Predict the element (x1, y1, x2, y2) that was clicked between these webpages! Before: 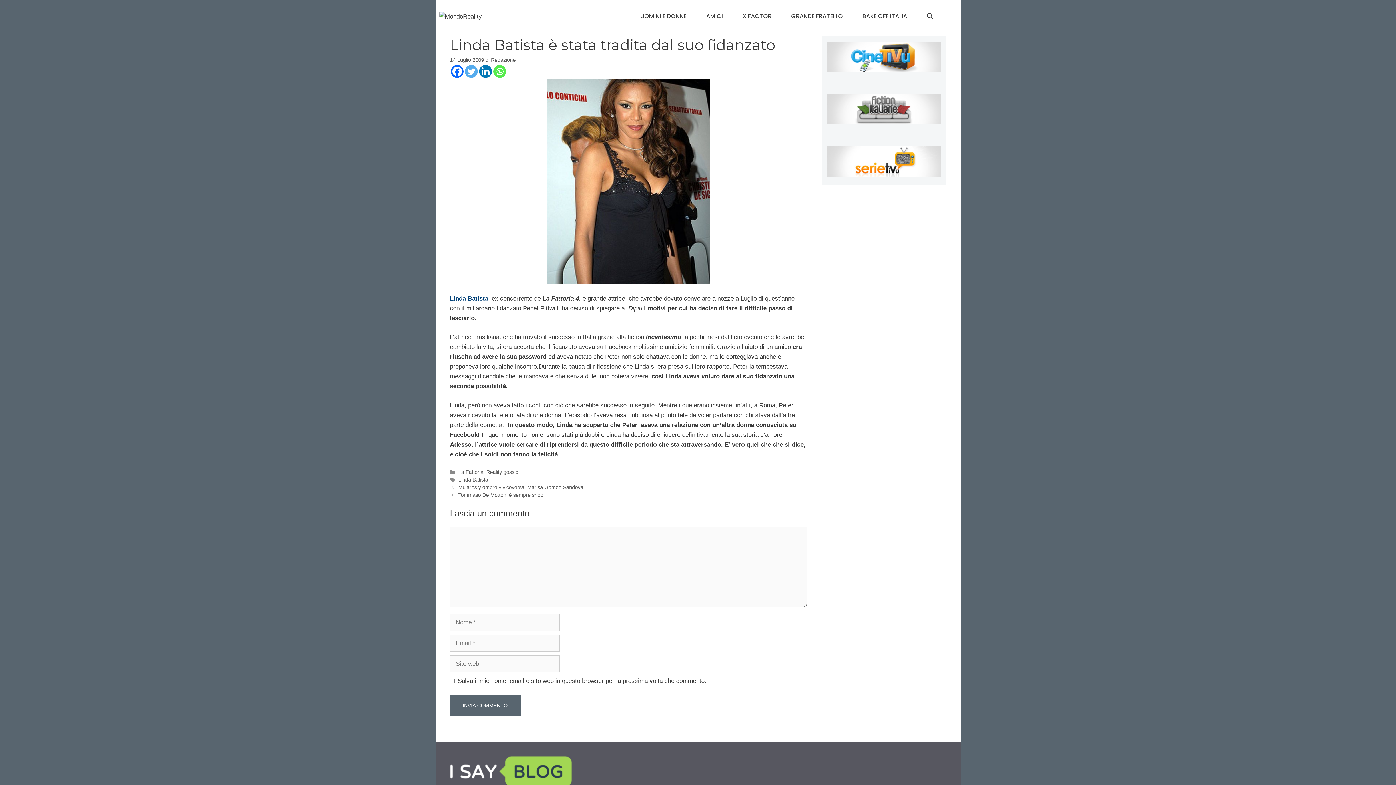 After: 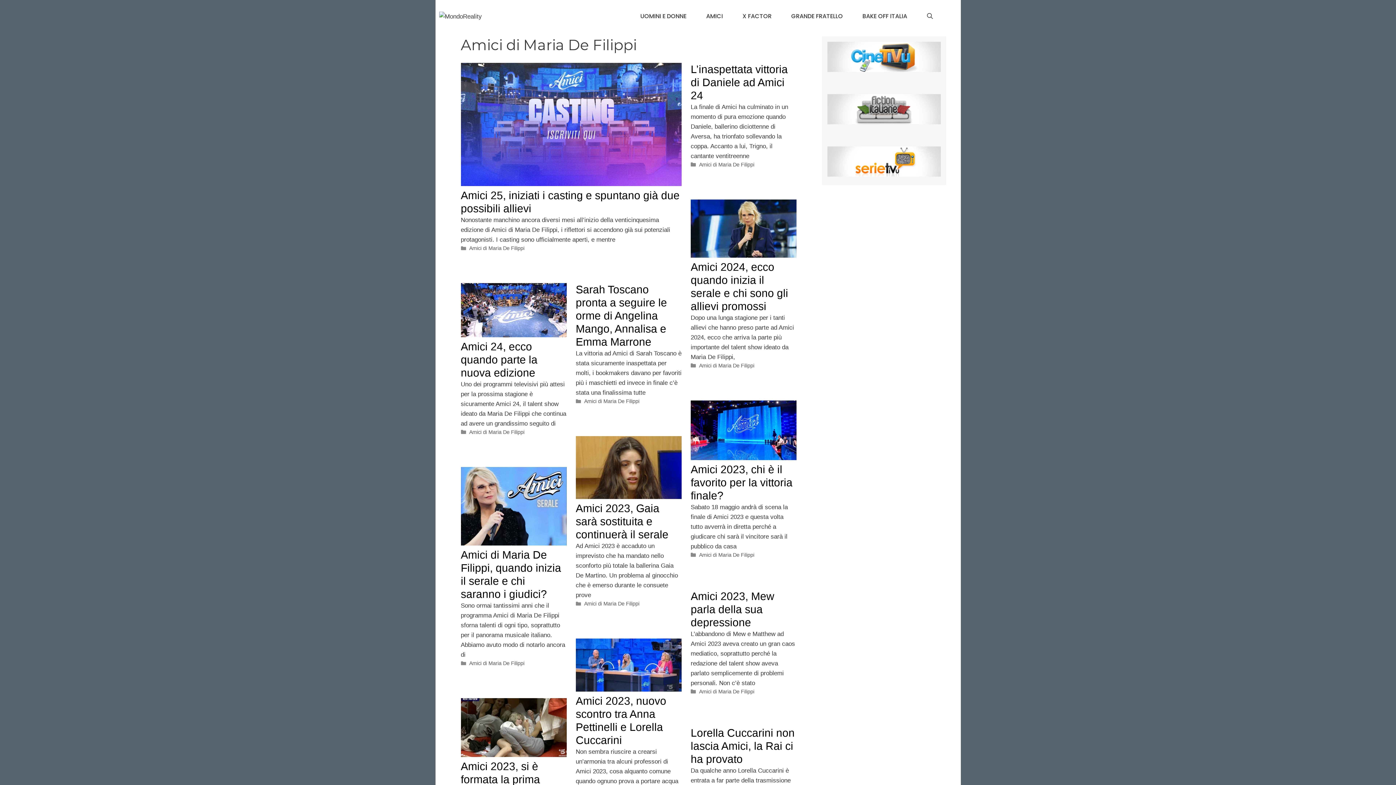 Action: label: AMICI bbox: (696, 7, 732, 25)